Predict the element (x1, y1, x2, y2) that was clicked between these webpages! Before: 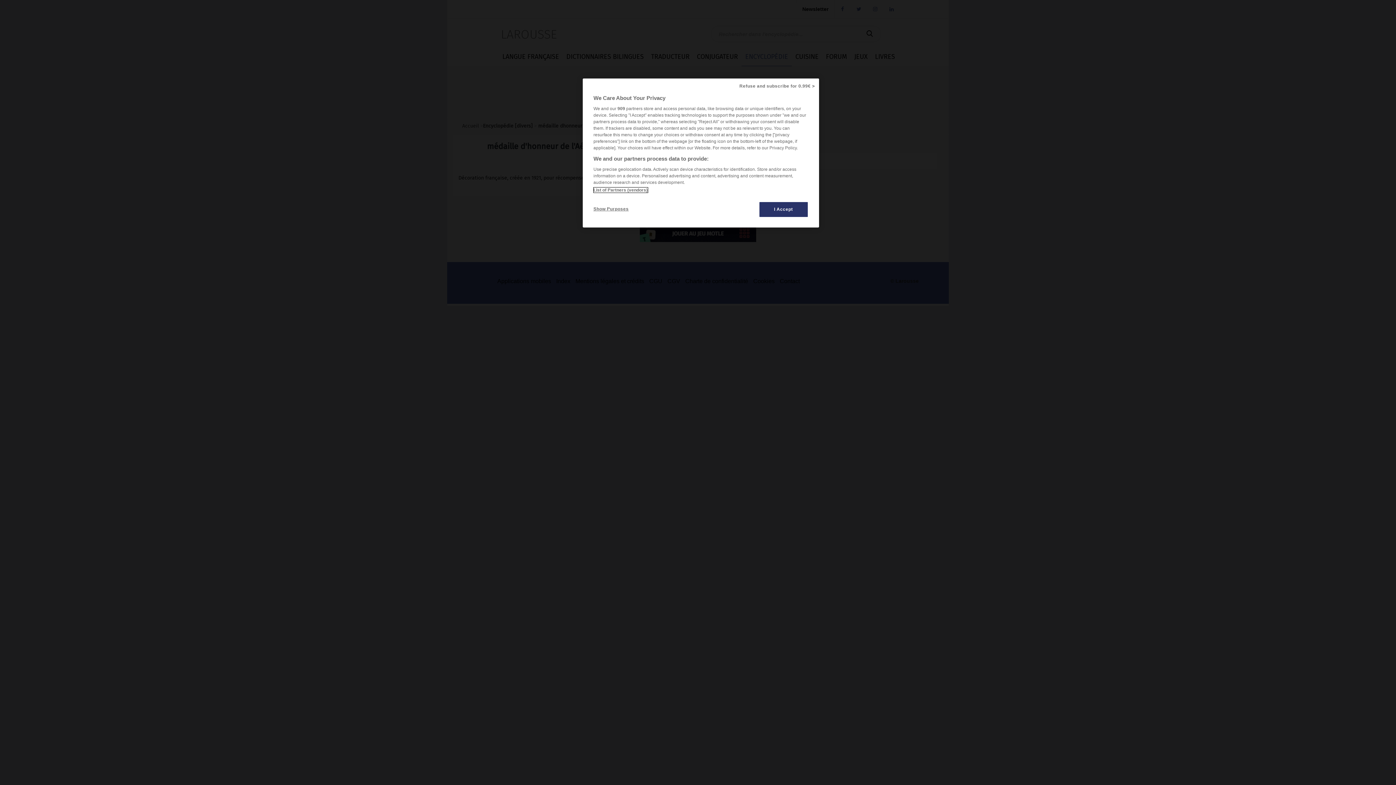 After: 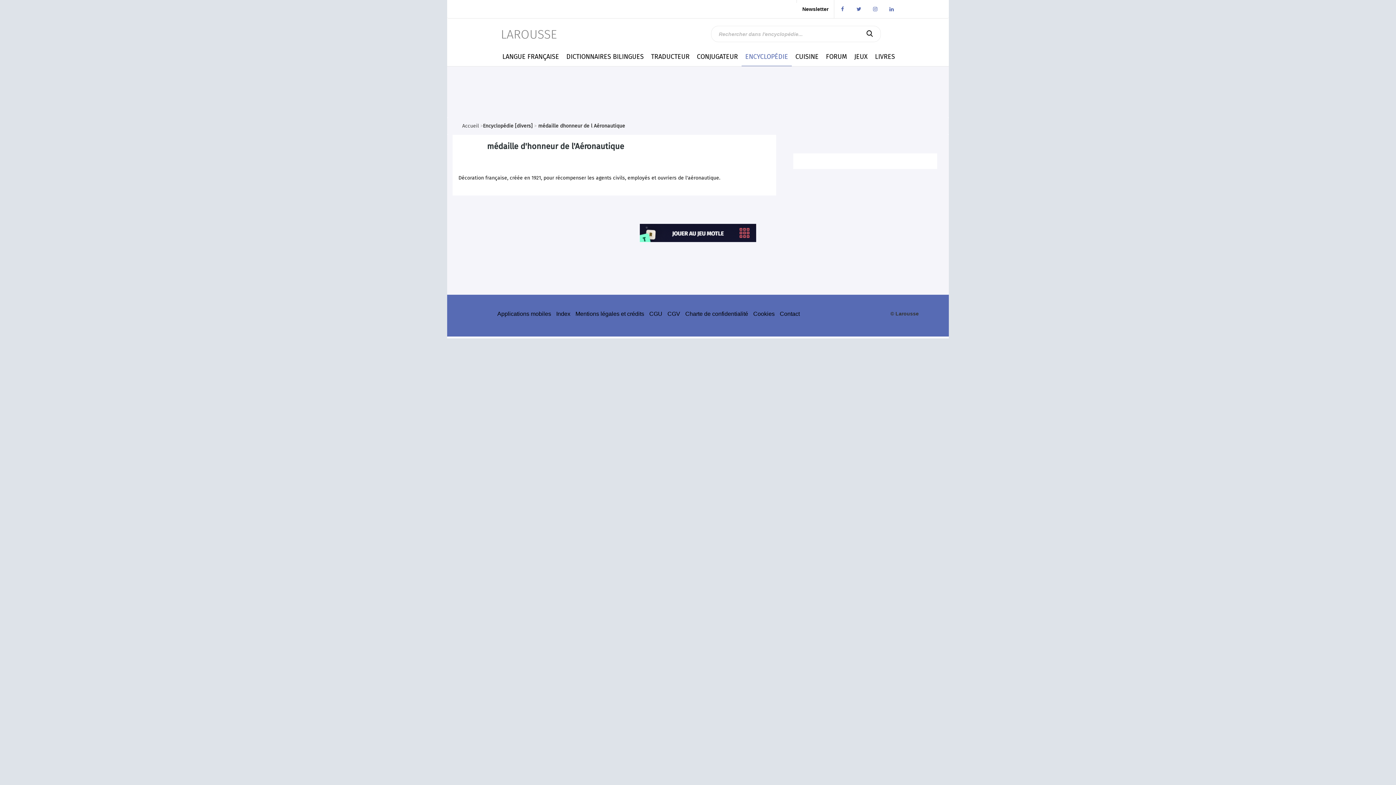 Action: bbox: (759, 201, 808, 217) label: I Accept